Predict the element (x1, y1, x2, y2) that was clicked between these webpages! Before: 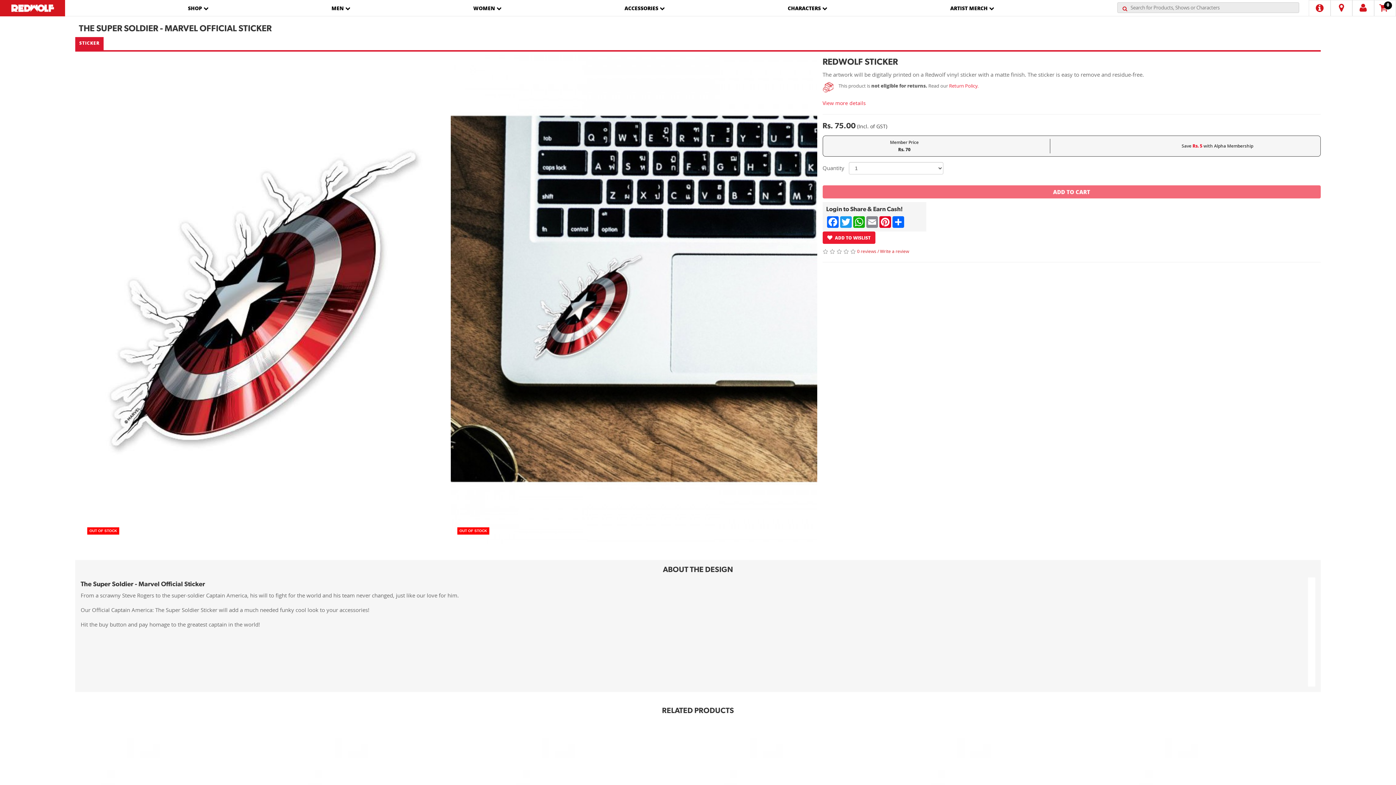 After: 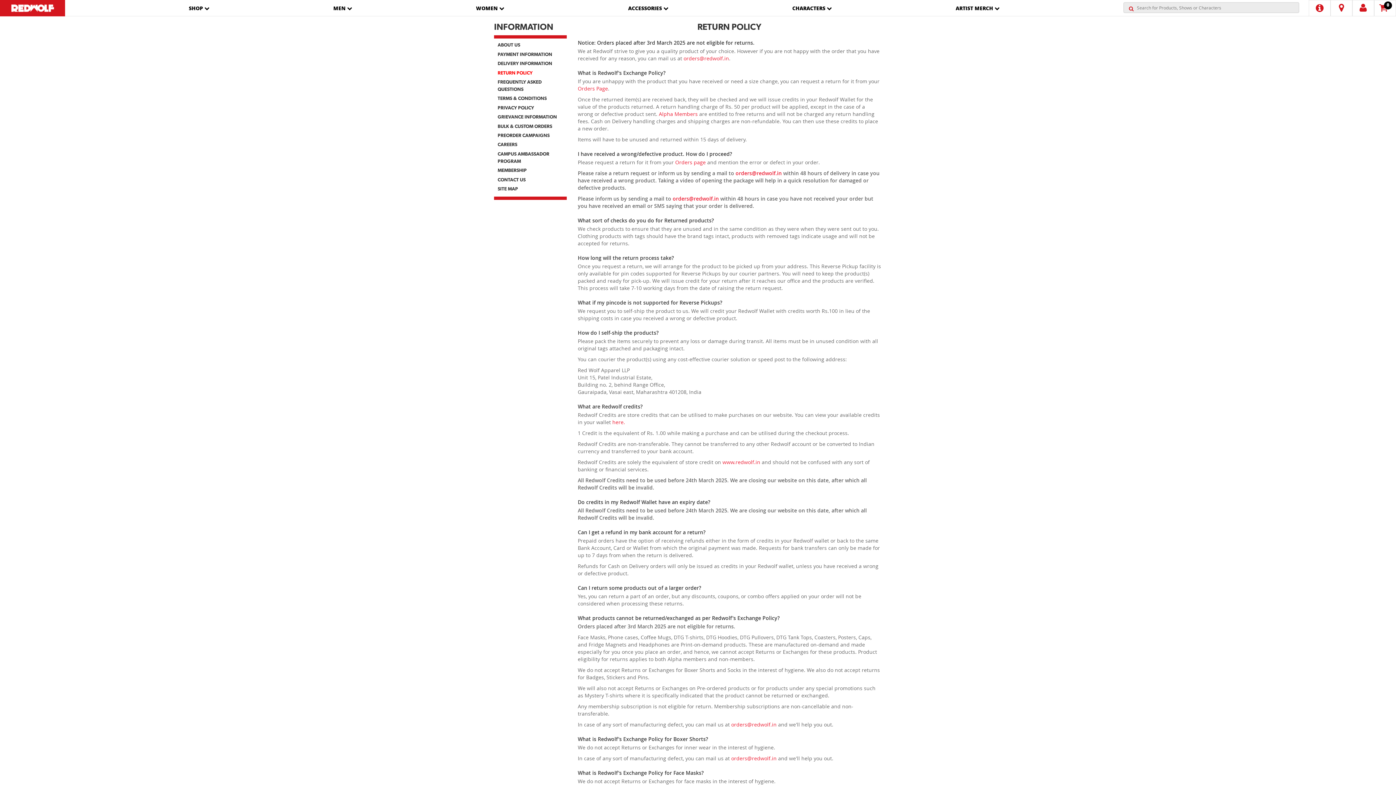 Action: bbox: (949, 82, 978, 89) label: Return Policy.